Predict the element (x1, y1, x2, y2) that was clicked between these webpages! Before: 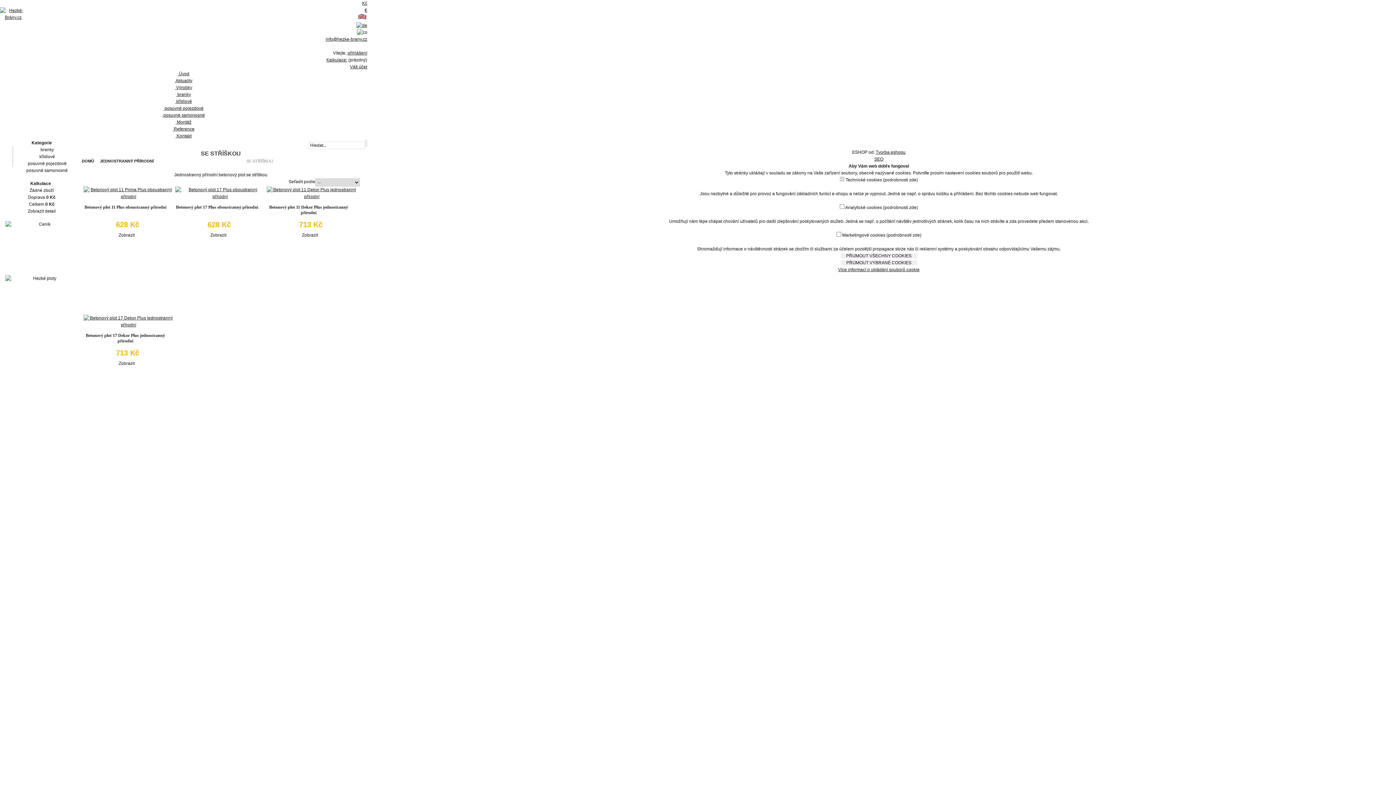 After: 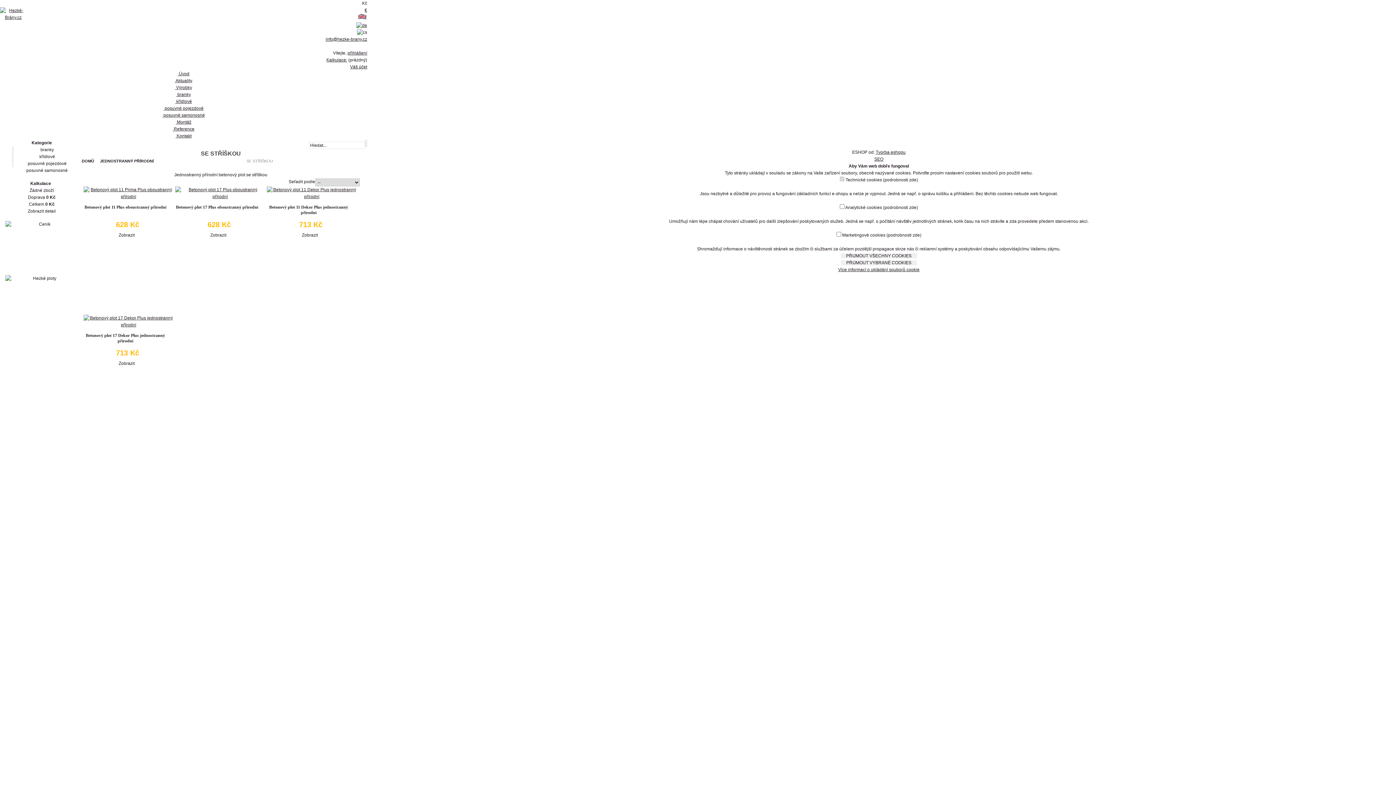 Action: bbox: (362, 0, 367, 5) label: Kč